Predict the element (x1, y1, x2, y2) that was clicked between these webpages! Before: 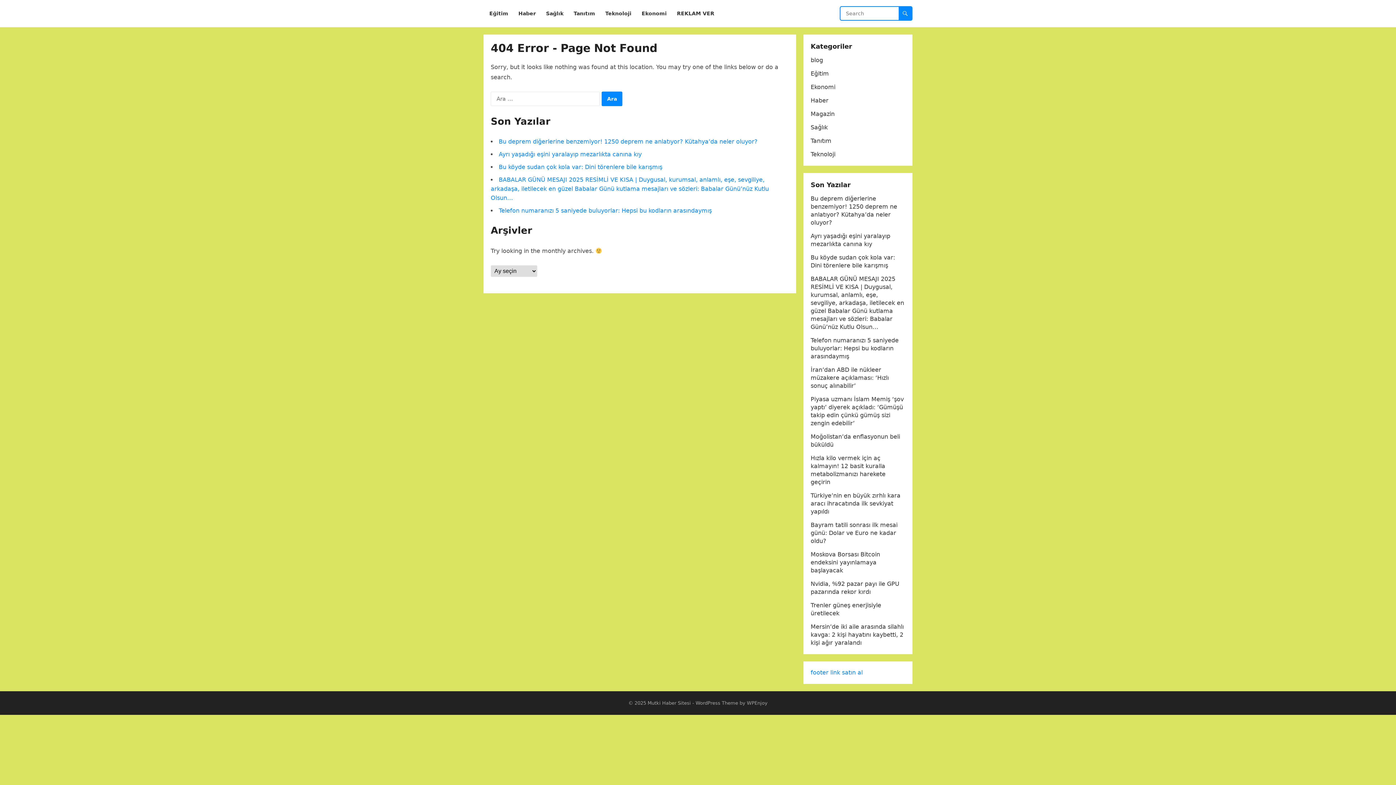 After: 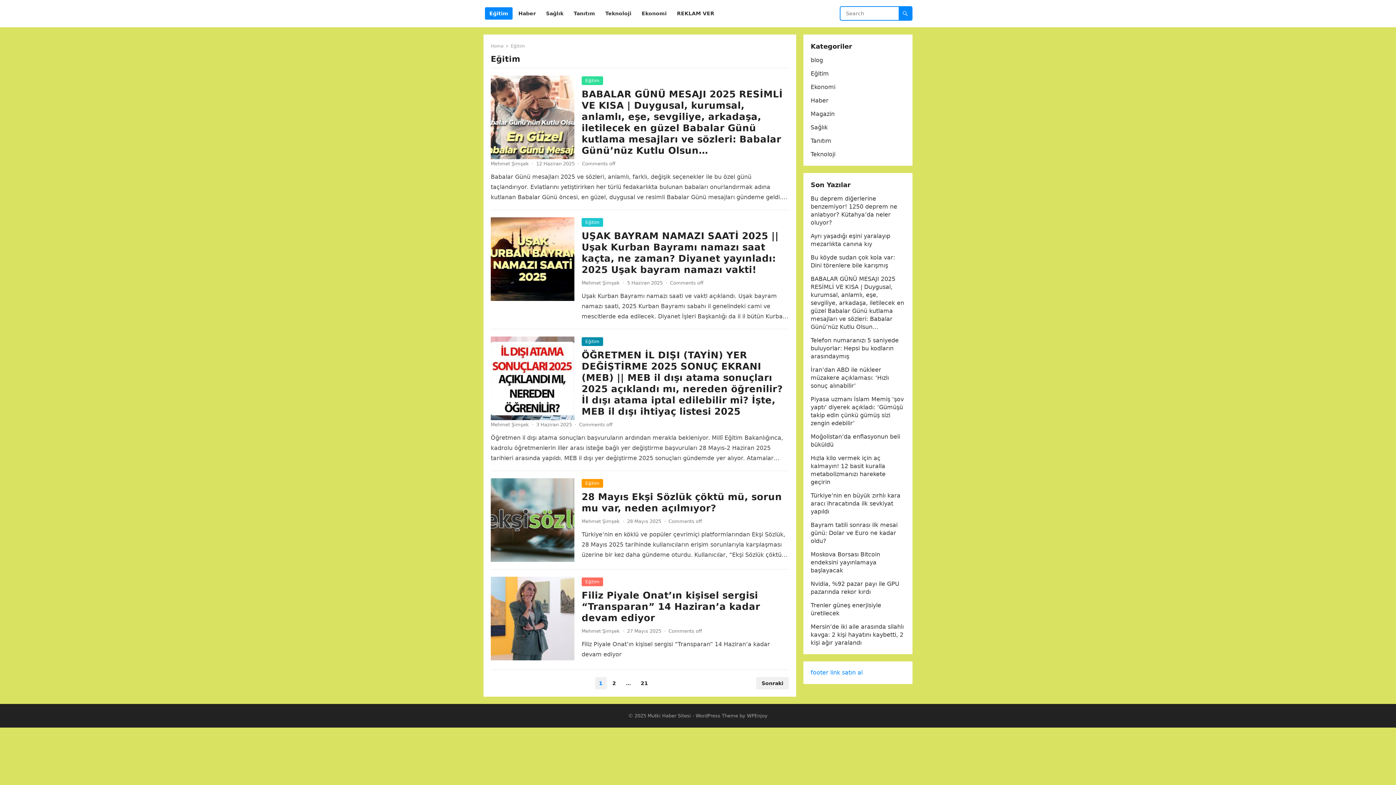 Action: label: Eğitim bbox: (485, 0, 512, 27)